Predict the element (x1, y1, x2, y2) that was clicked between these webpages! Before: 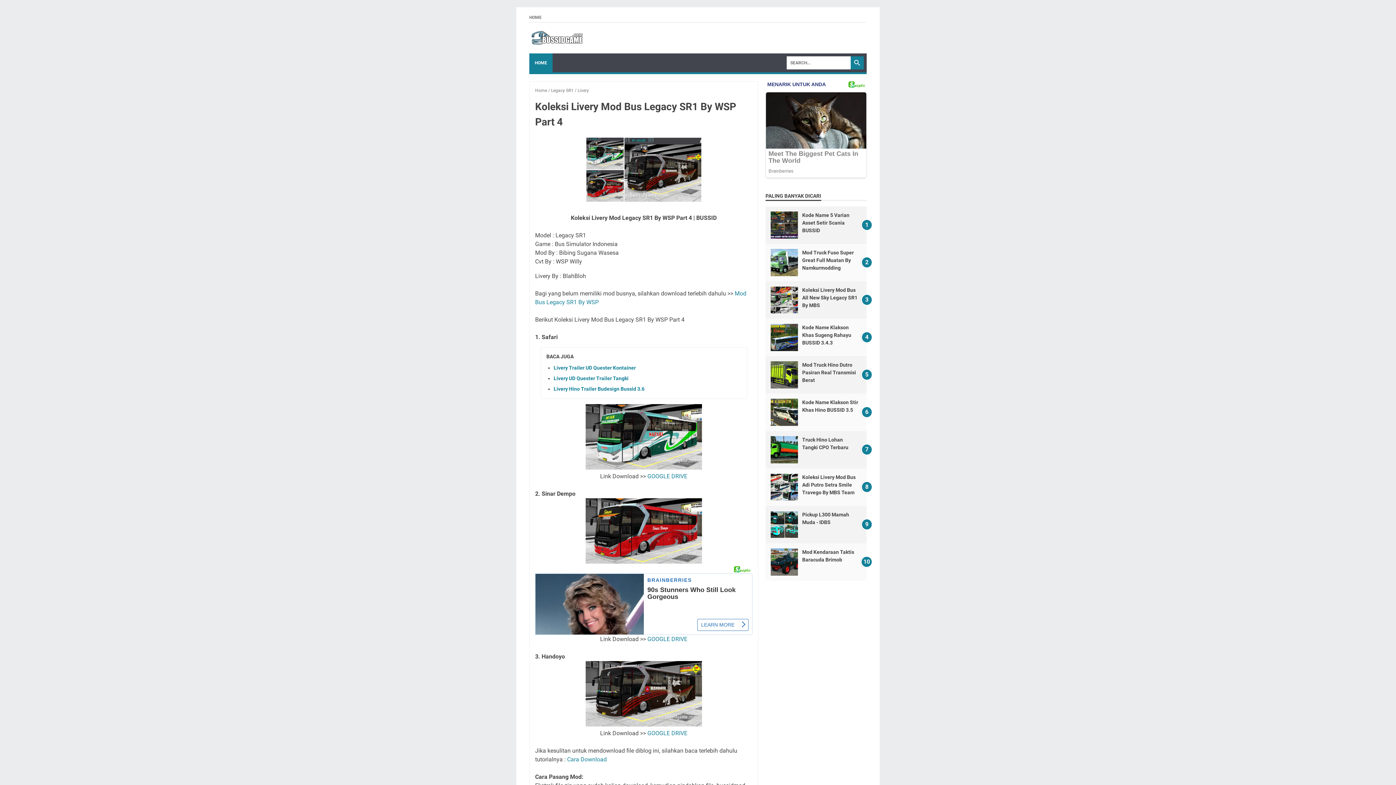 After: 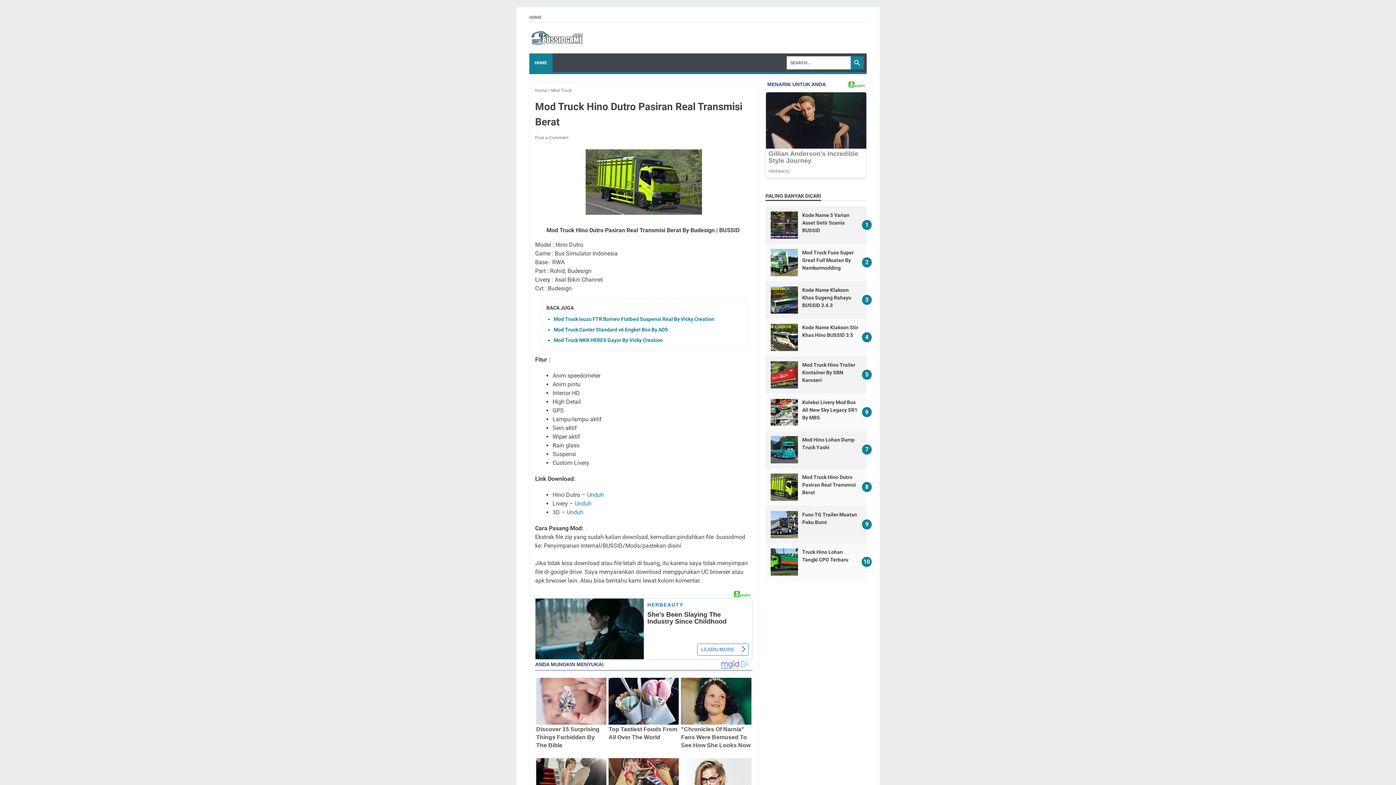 Action: bbox: (802, 369, 856, 390) label: Mod Truck Hino Dutro Pasiran Real Transmisi Berat